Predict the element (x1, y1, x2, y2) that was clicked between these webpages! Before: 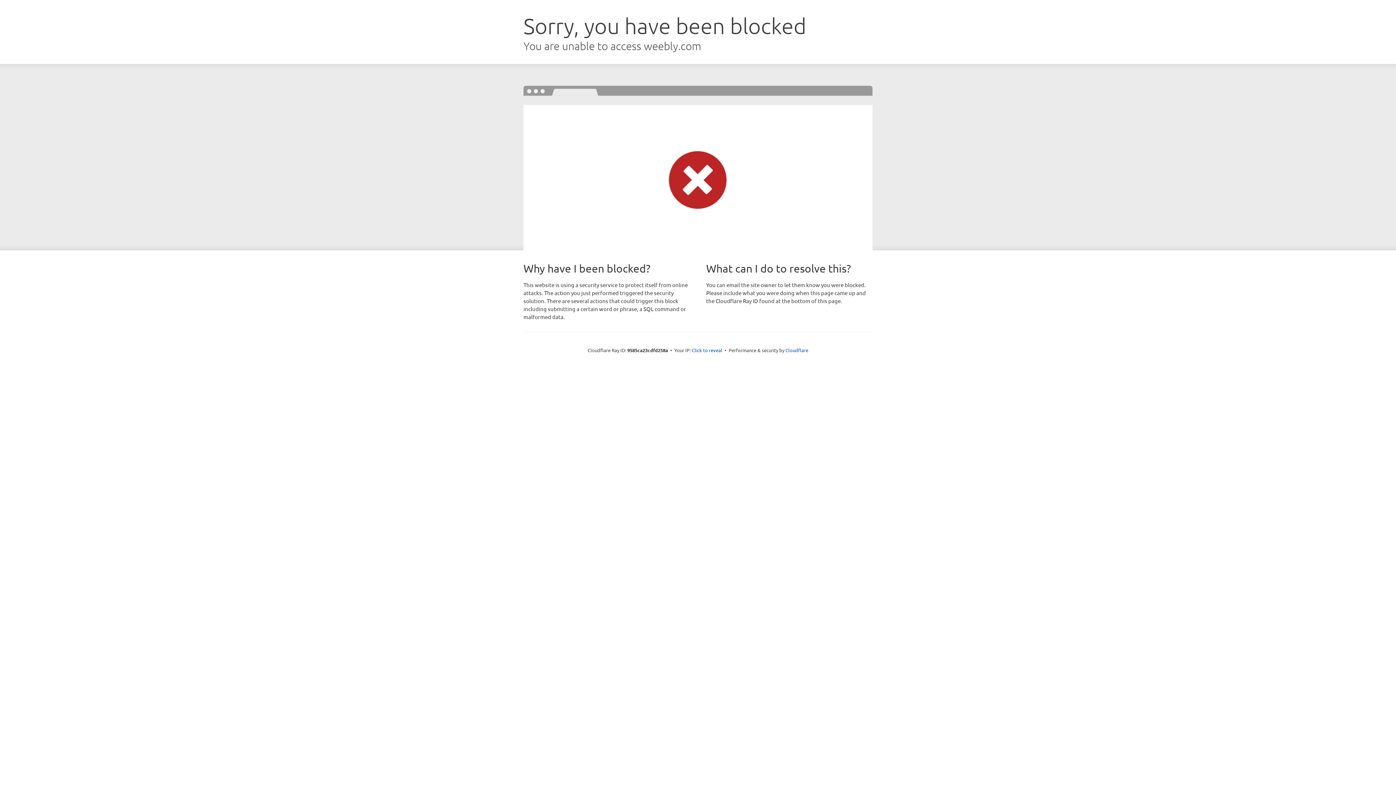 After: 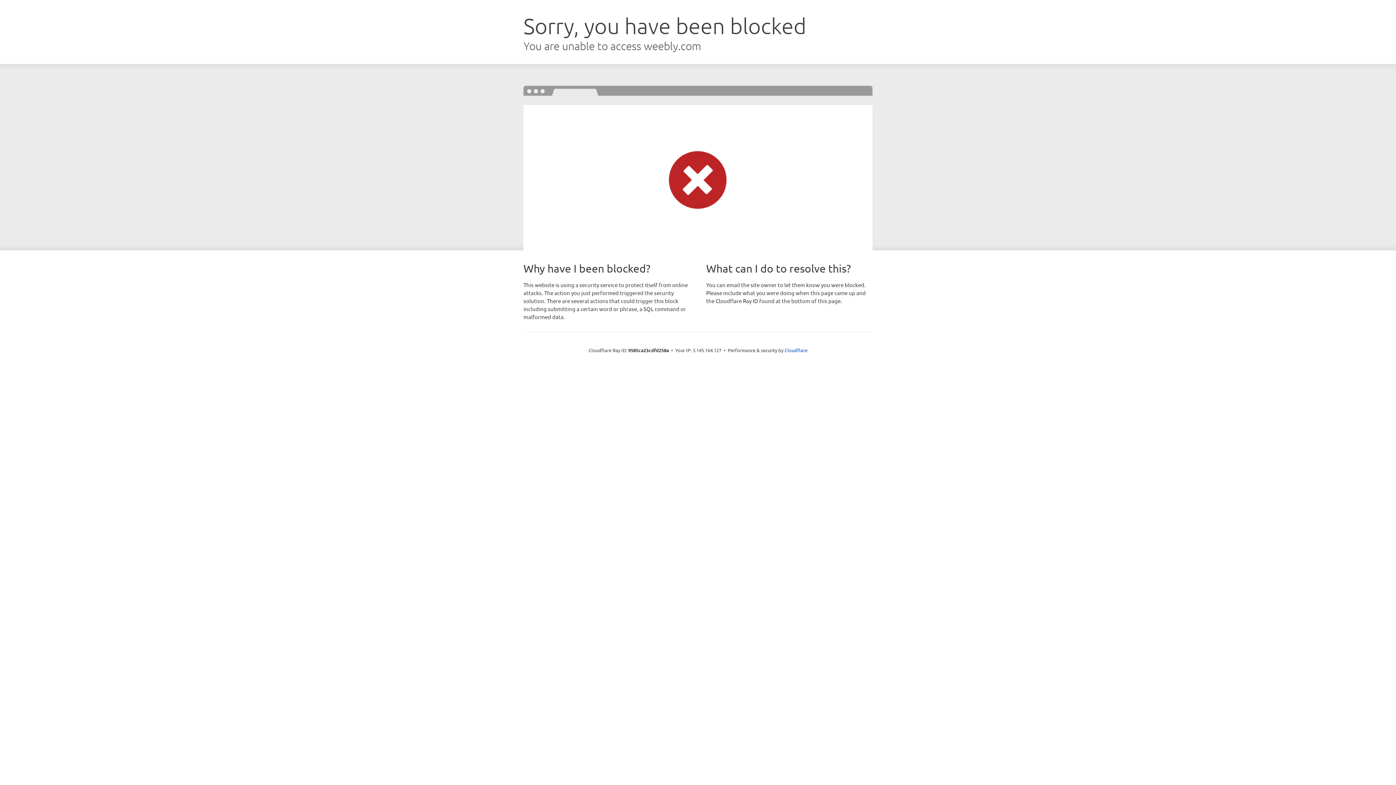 Action: bbox: (692, 346, 722, 353) label: Click to reveal